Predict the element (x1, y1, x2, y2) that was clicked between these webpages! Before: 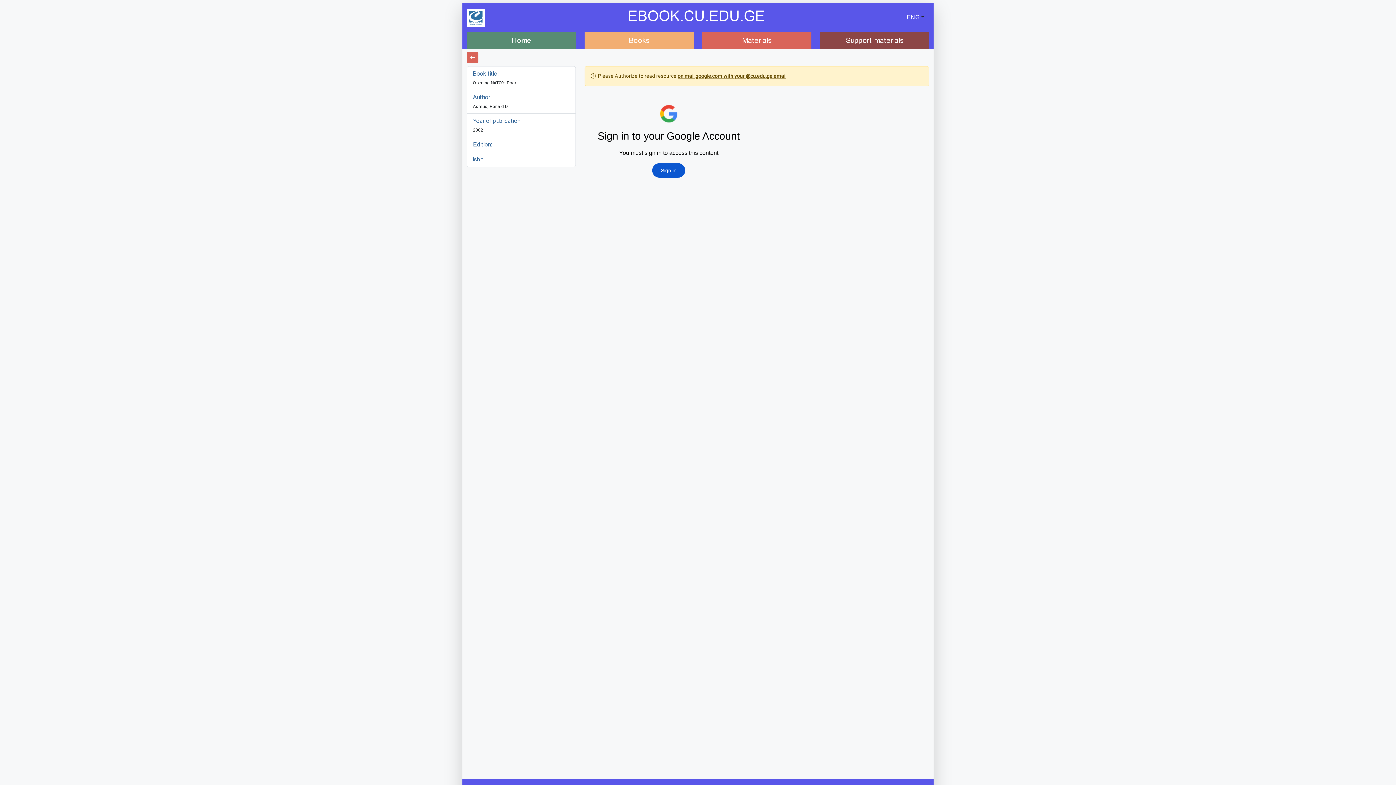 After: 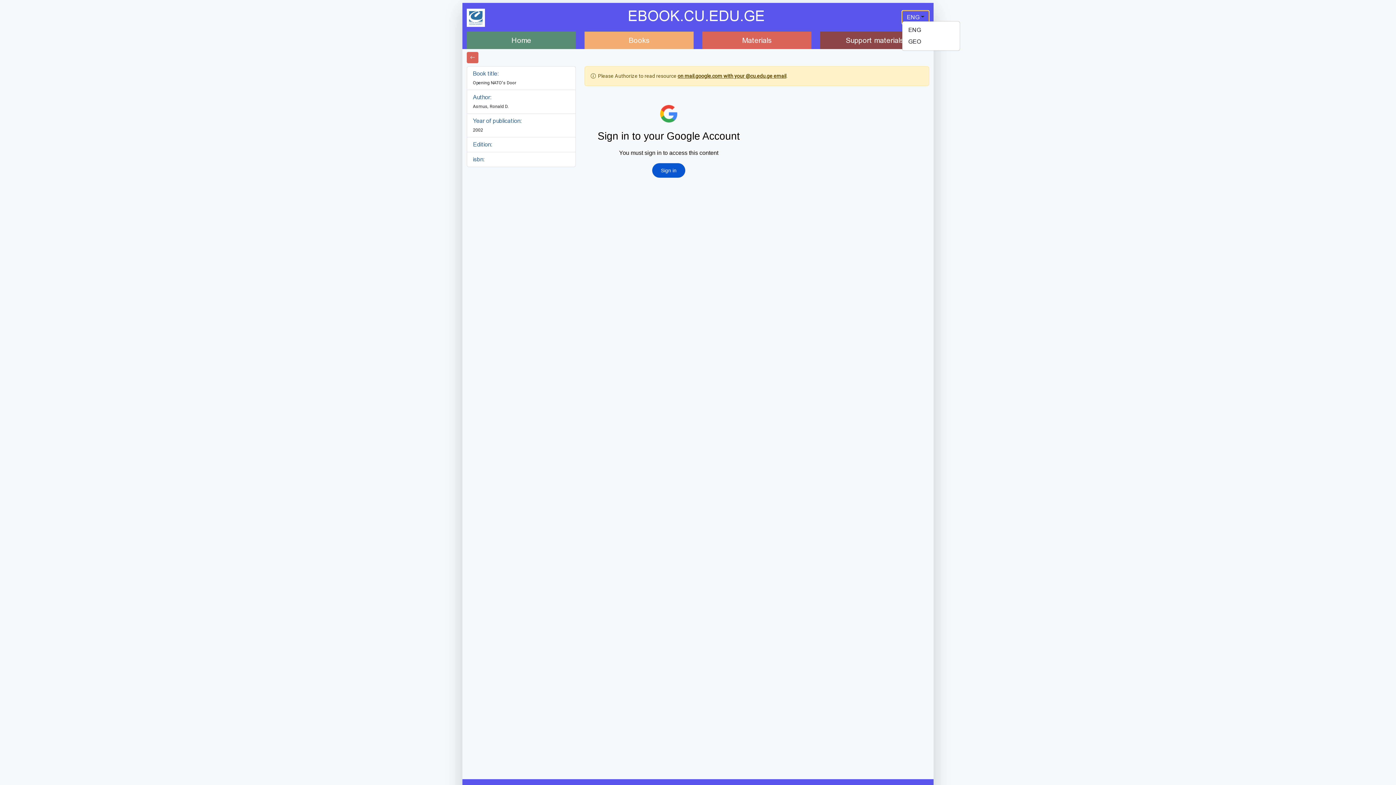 Action: bbox: (902, 10, 929, 24) label: ENG